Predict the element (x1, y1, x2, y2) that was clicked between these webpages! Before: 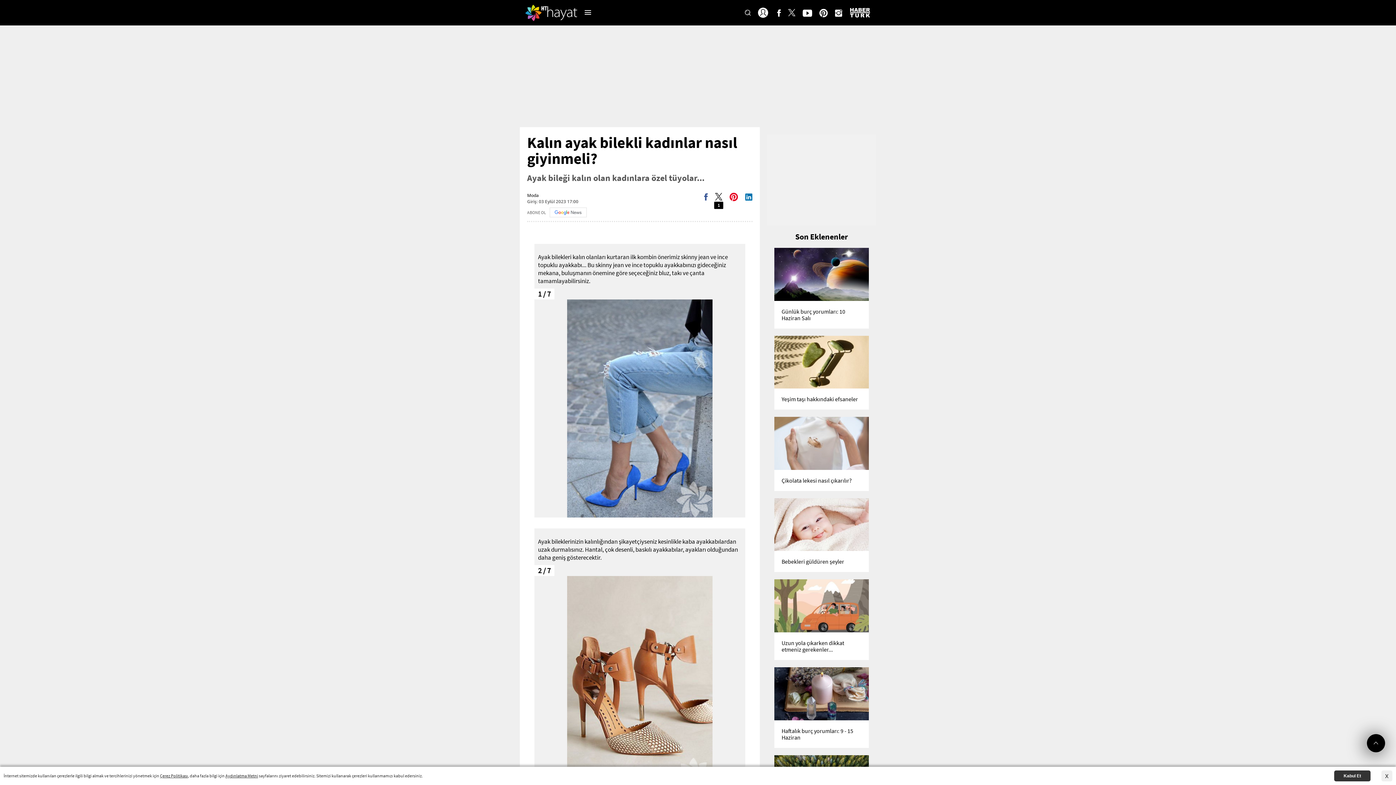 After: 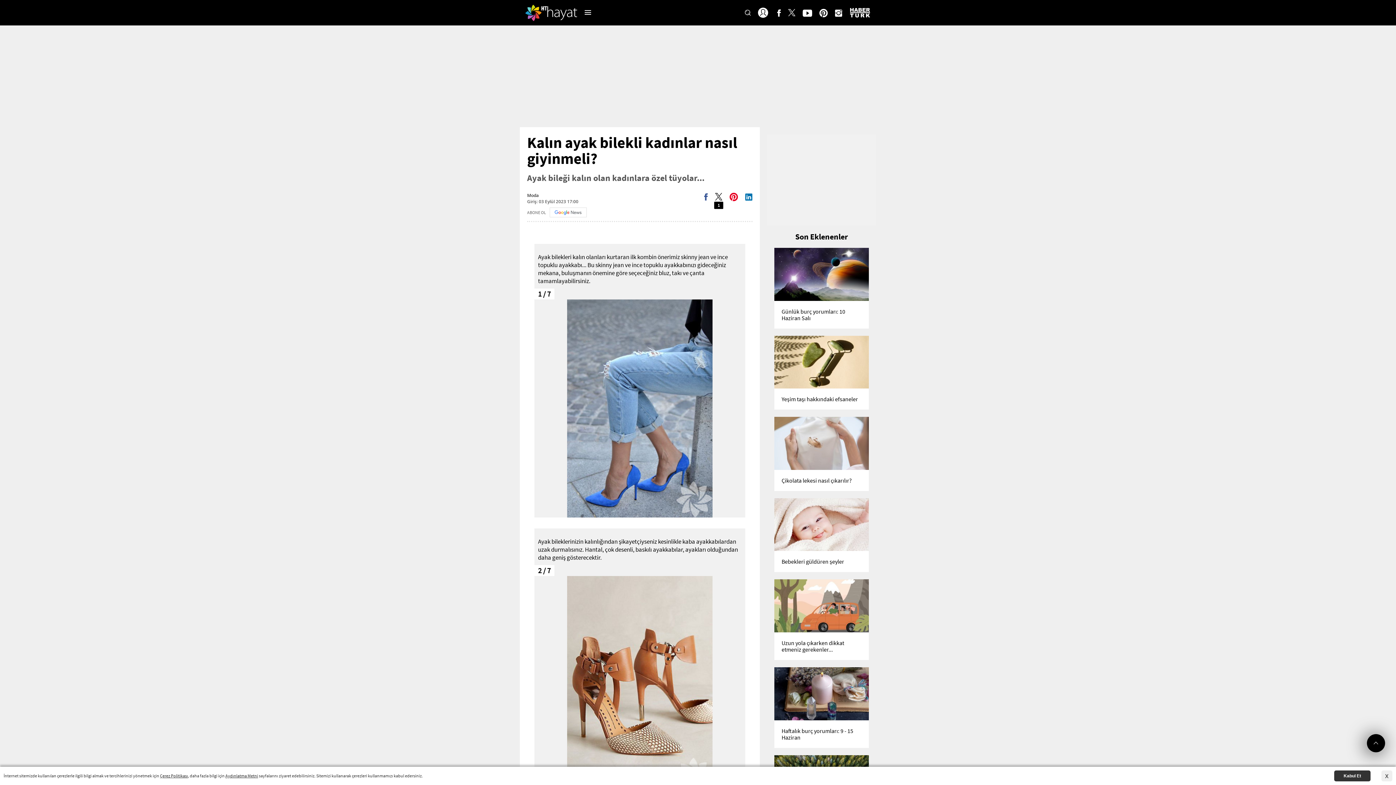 Action: label: Linkedin bbox: (745, 192, 752, 201)